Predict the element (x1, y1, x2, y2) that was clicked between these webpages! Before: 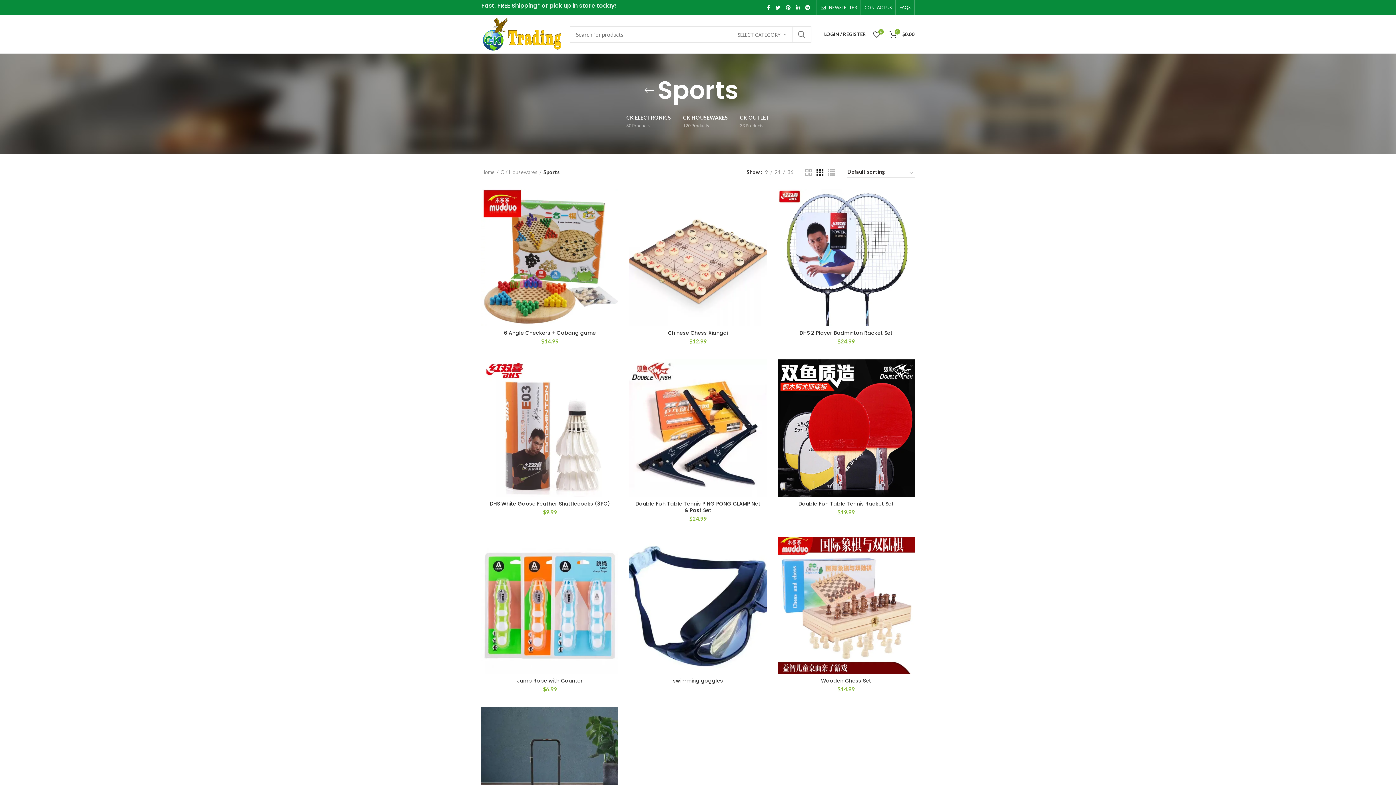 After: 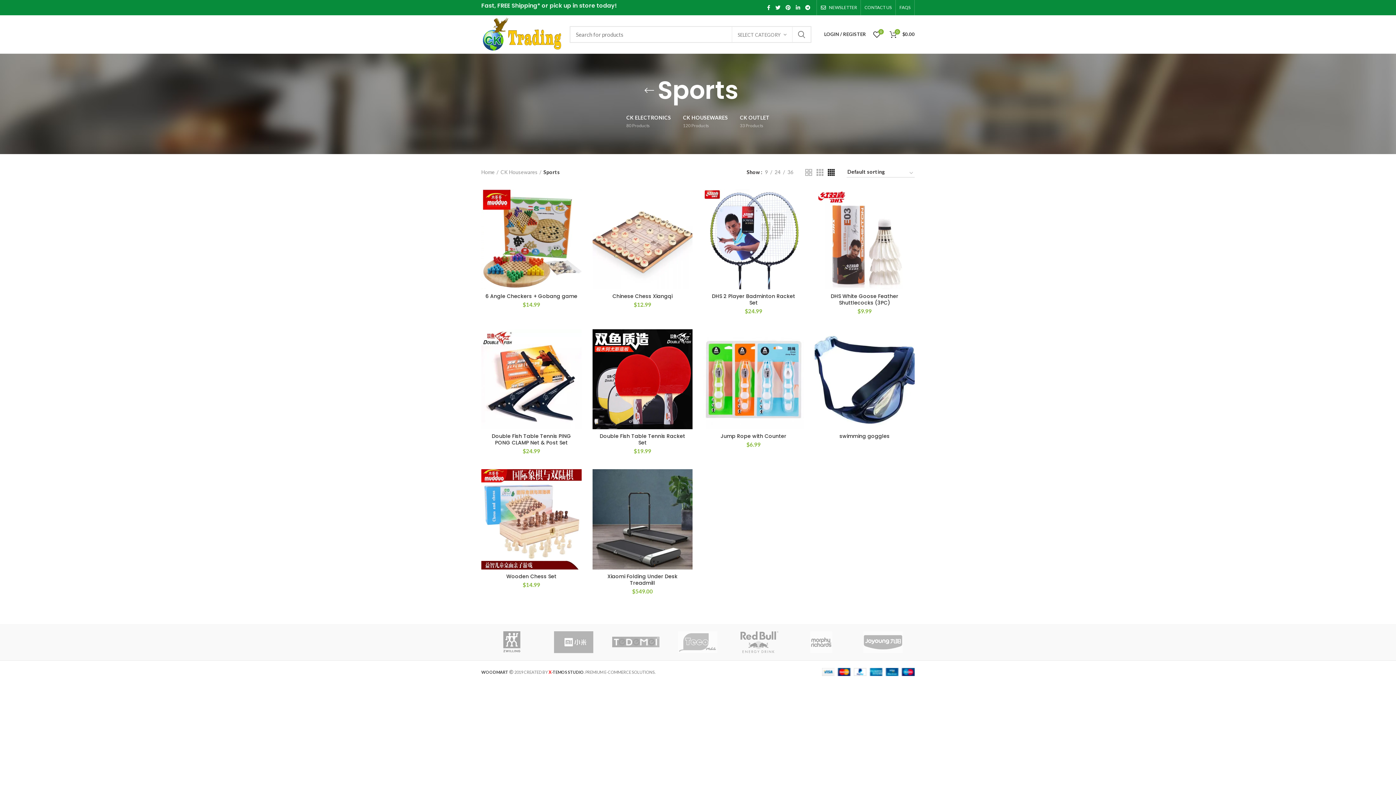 Action: bbox: (828, 168, 834, 175)